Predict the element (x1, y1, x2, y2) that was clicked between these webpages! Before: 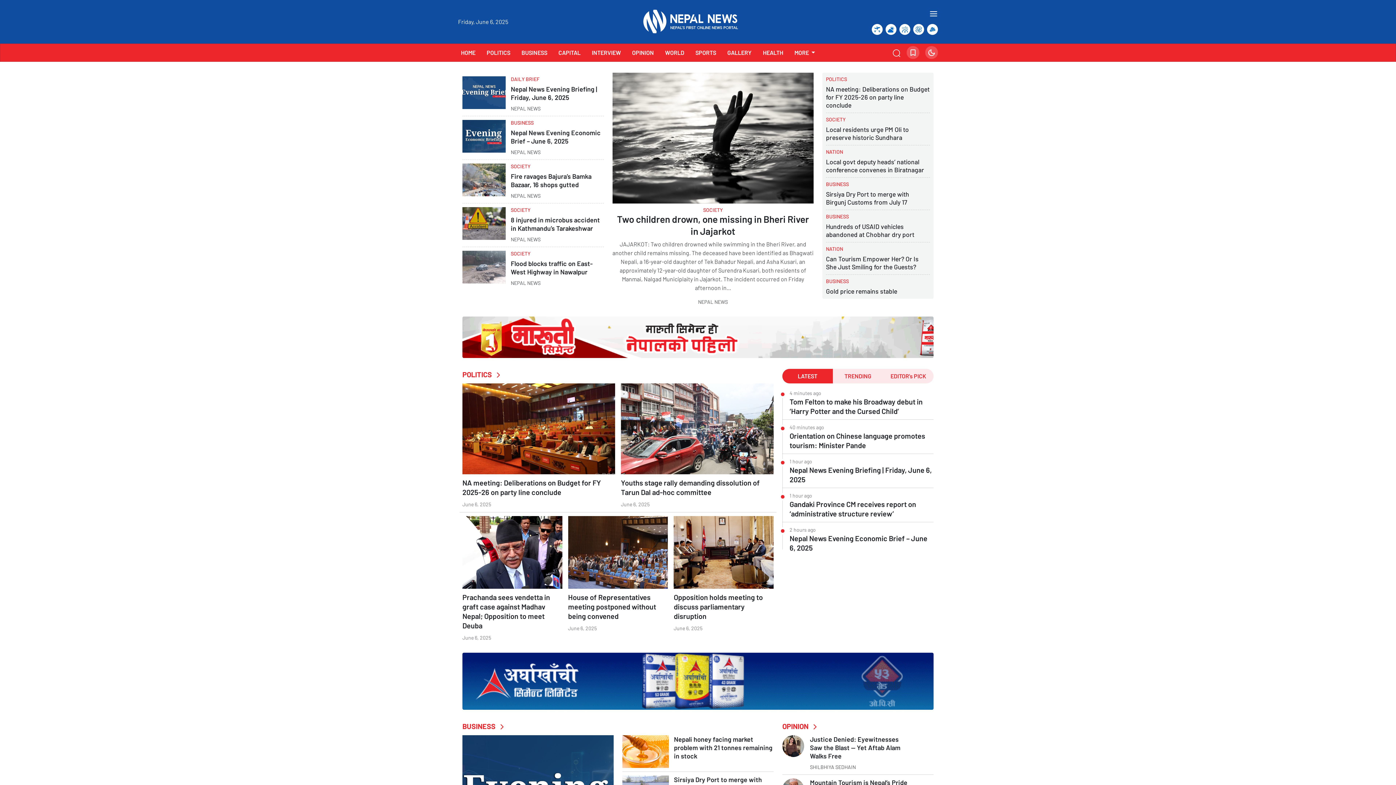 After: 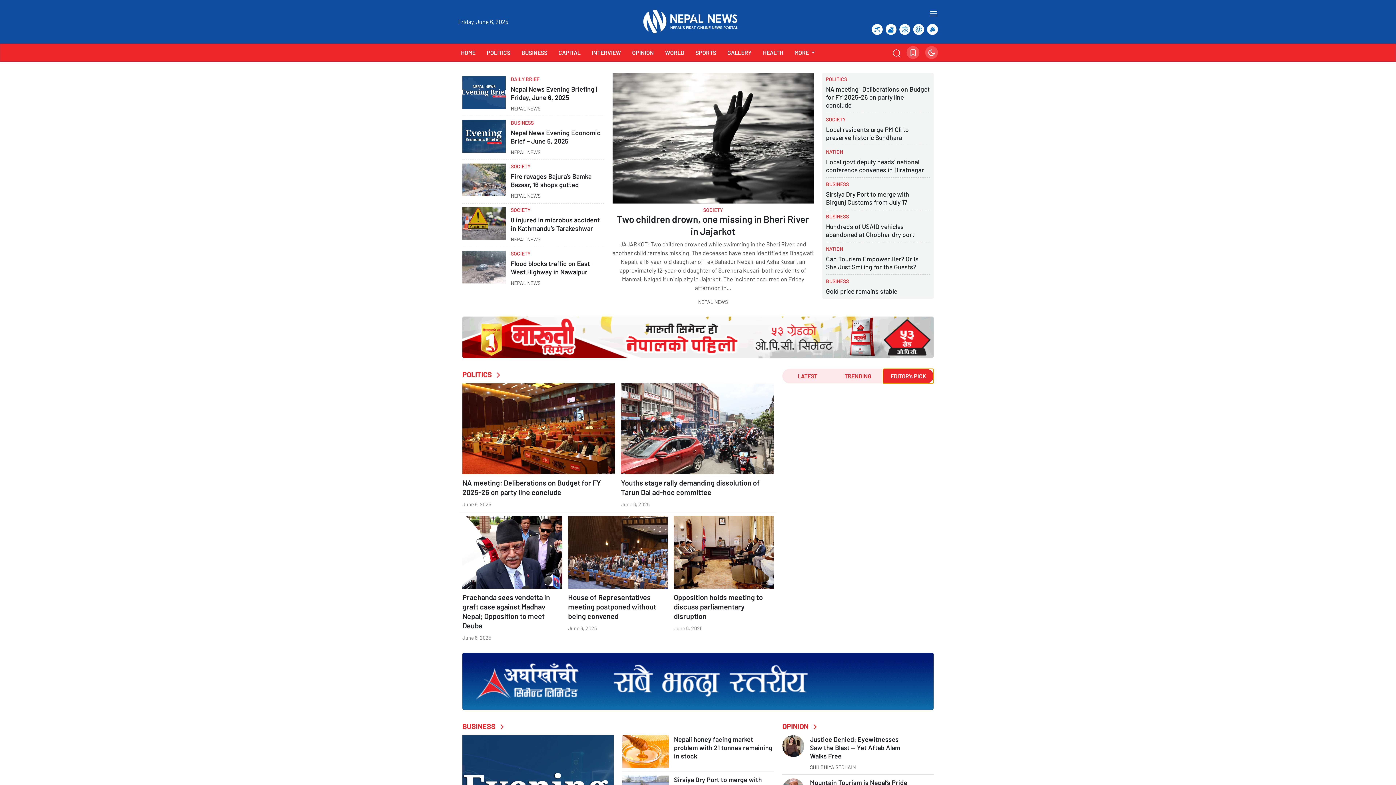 Action: bbox: (883, 368, 933, 383) label: EDITOR's PICK